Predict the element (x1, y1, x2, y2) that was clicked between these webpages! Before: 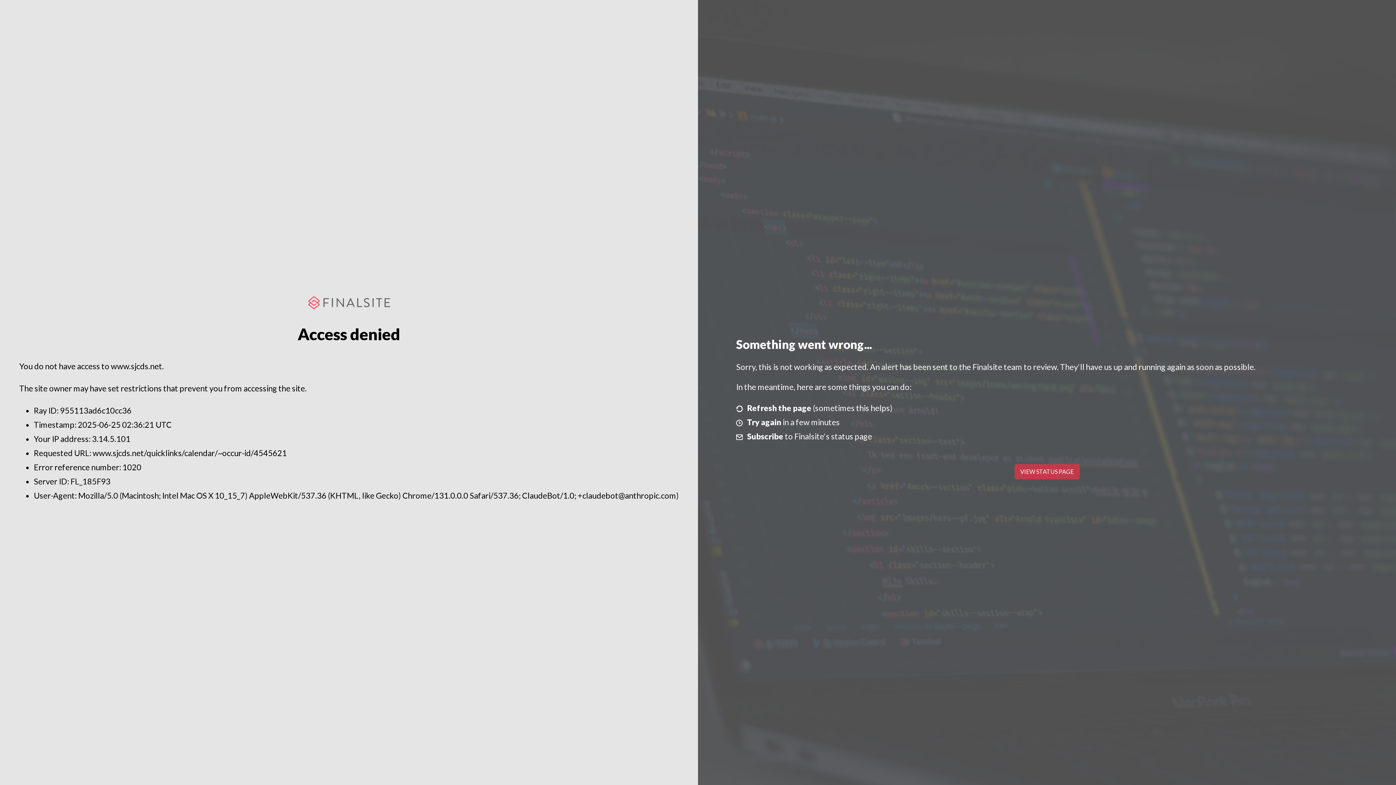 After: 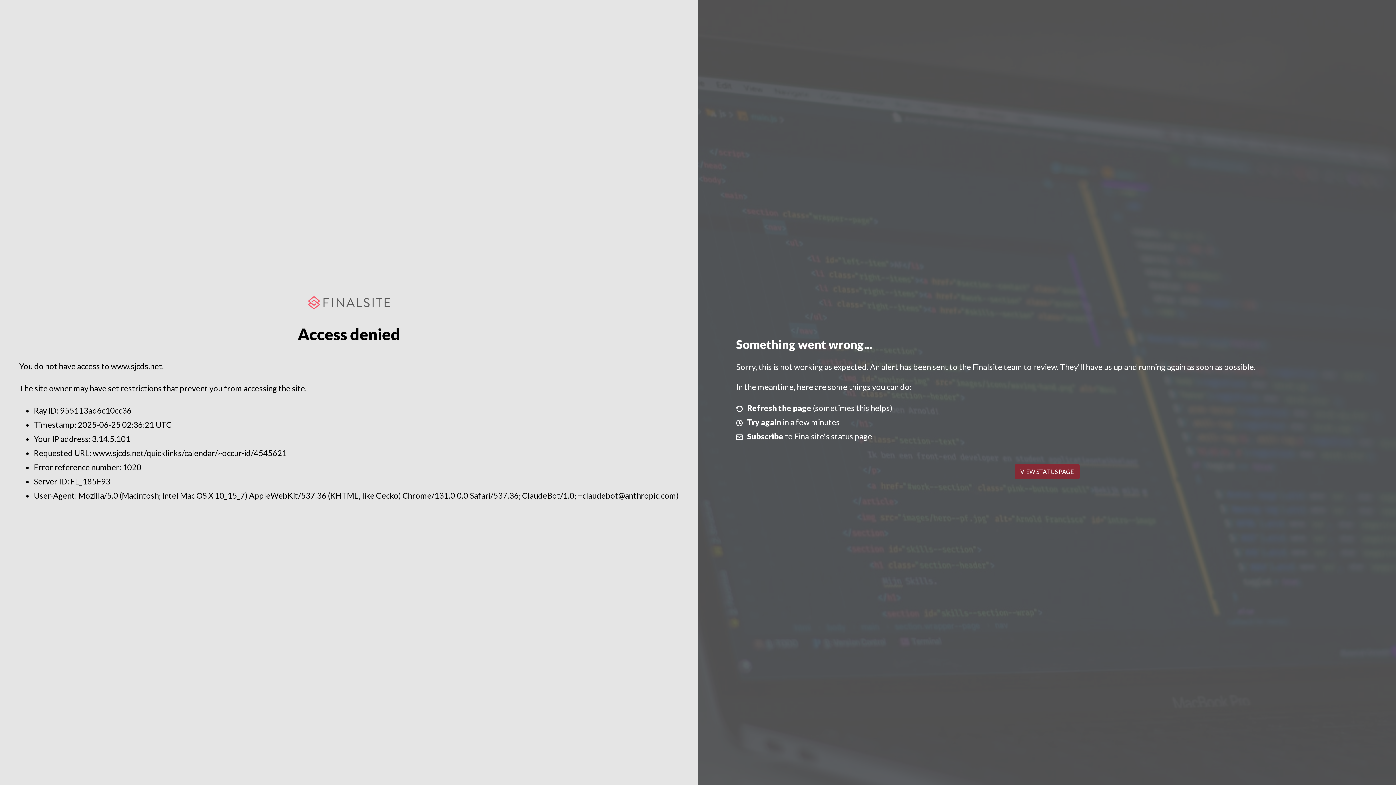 Action: label: VIEW STATUS PAGE bbox: (1014, 464, 1079, 479)